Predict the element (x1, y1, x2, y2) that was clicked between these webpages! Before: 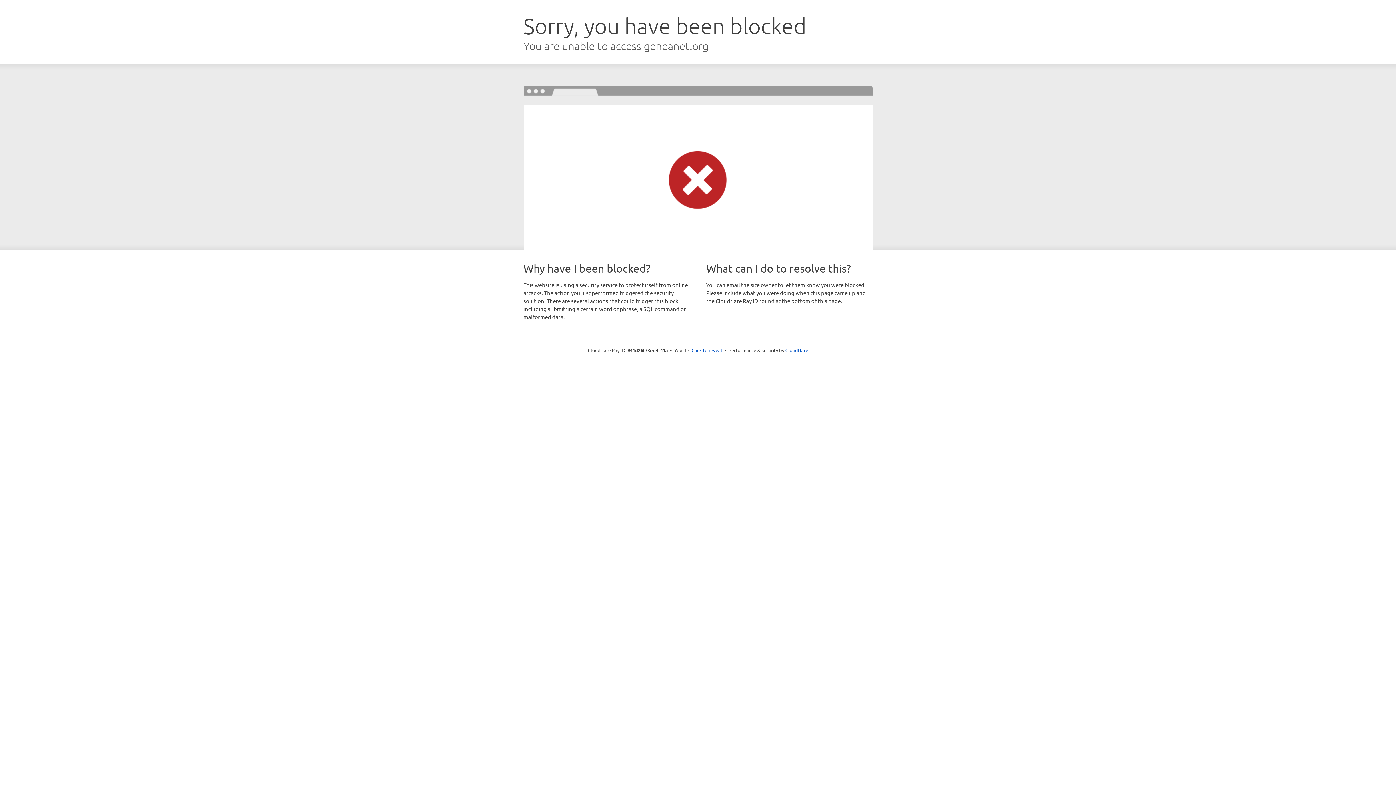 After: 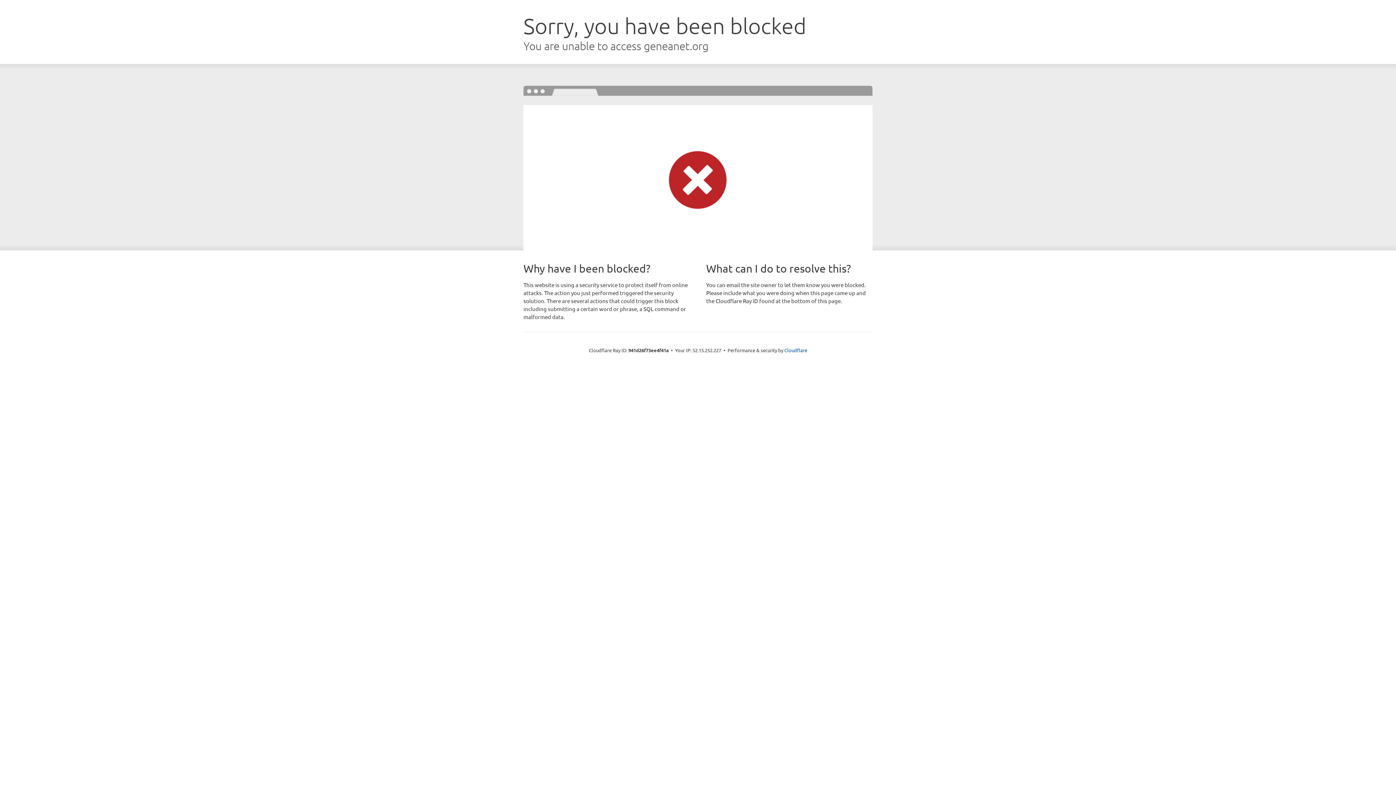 Action: bbox: (691, 346, 722, 353) label: Click to reveal